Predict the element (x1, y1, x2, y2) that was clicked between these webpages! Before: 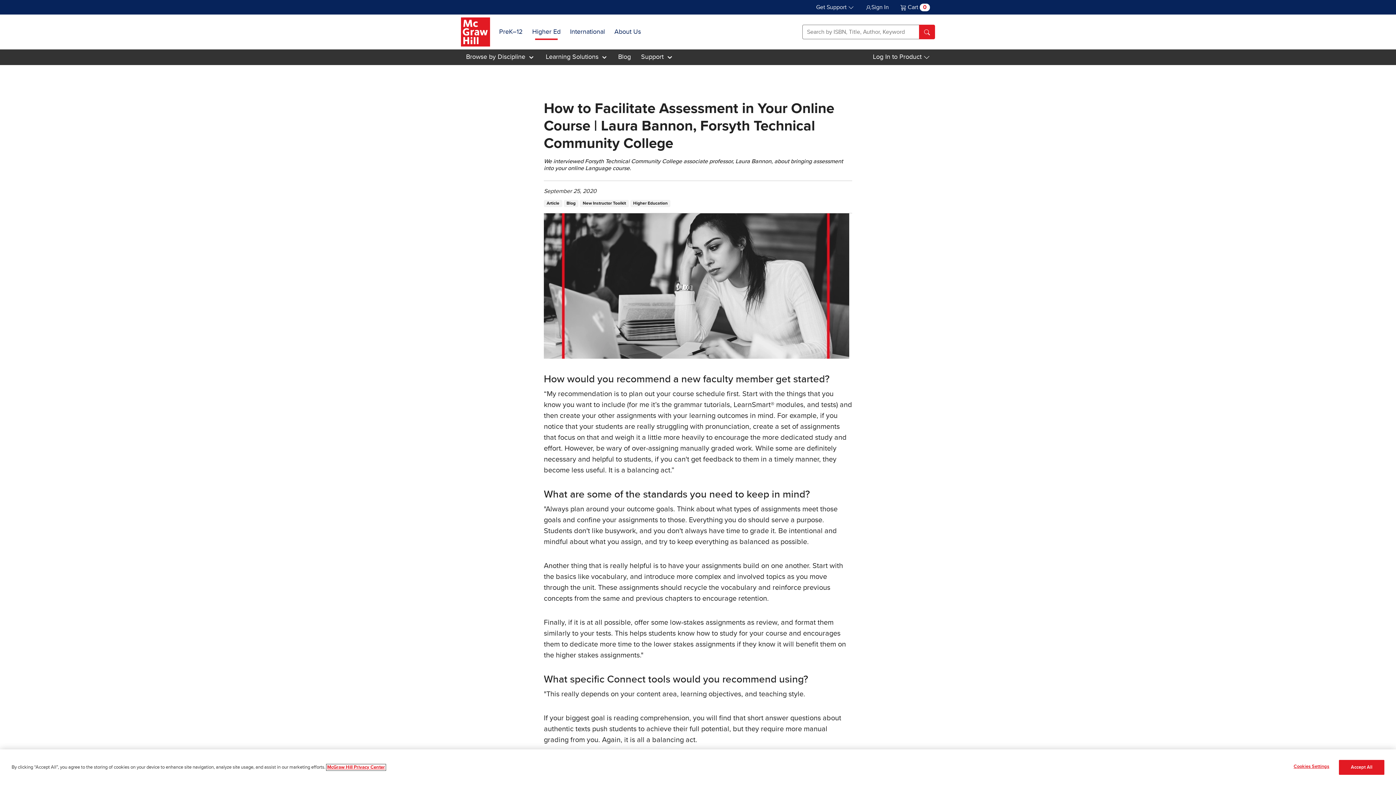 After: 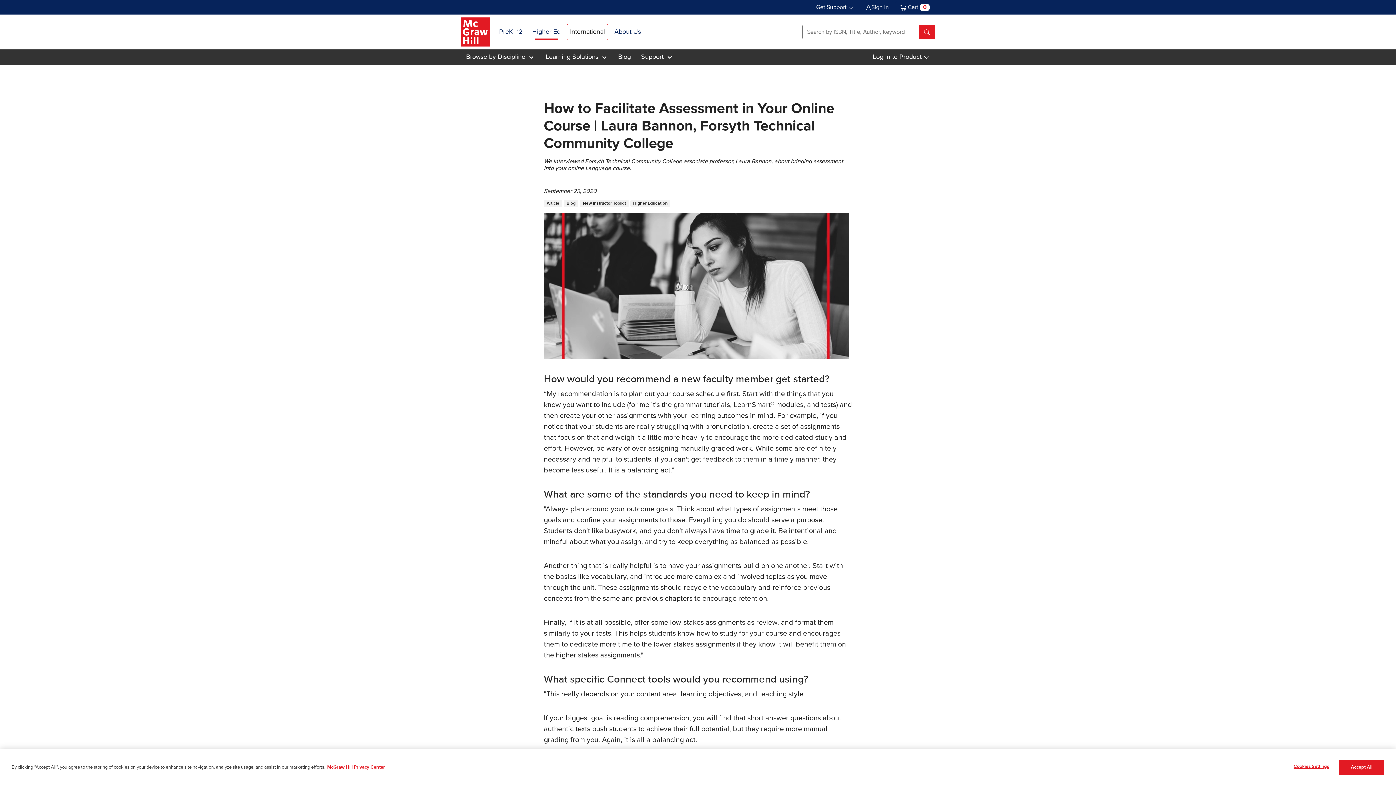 Action: label: International, opens in a new window bbox: (566, 23, 608, 40)